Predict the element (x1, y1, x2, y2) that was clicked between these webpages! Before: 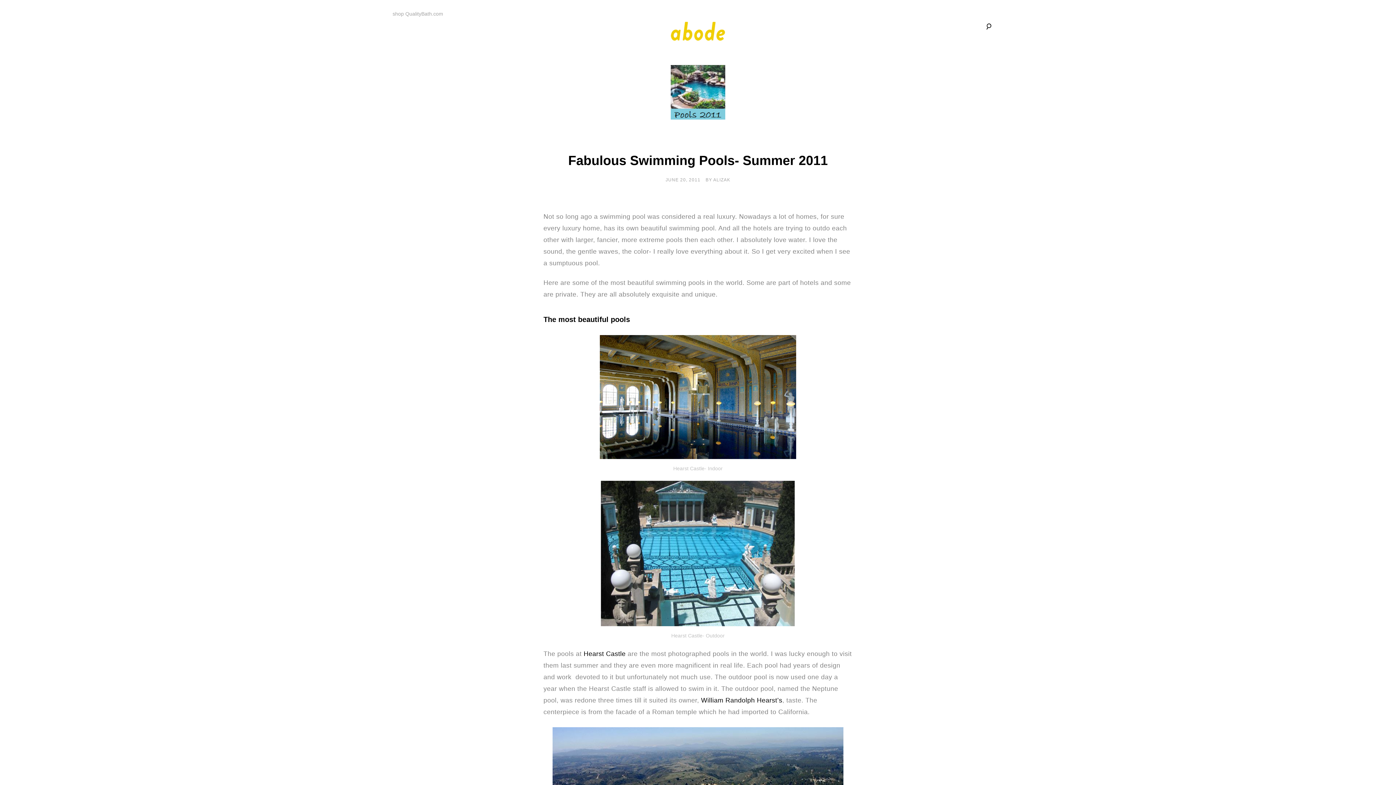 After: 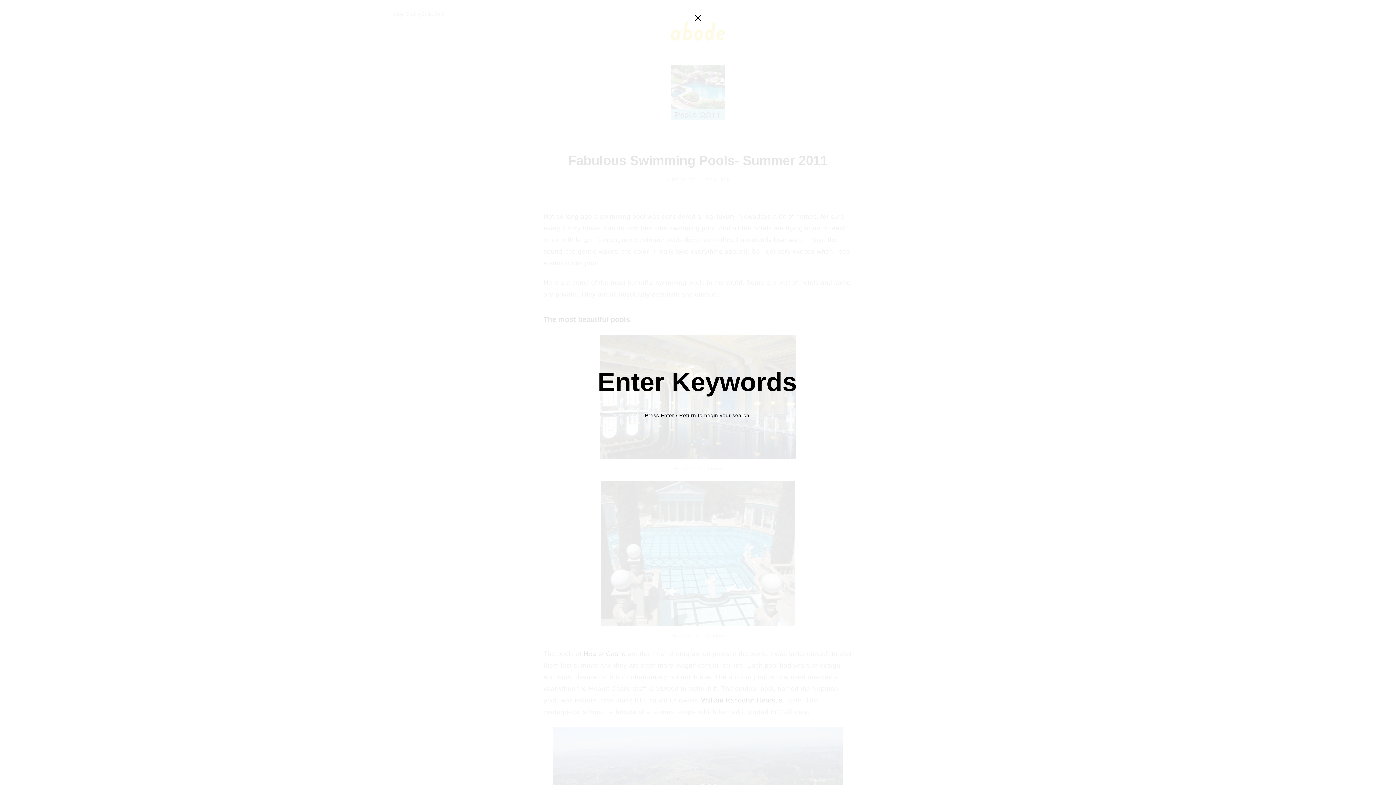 Action: bbox: (985, 22, 992, 30)